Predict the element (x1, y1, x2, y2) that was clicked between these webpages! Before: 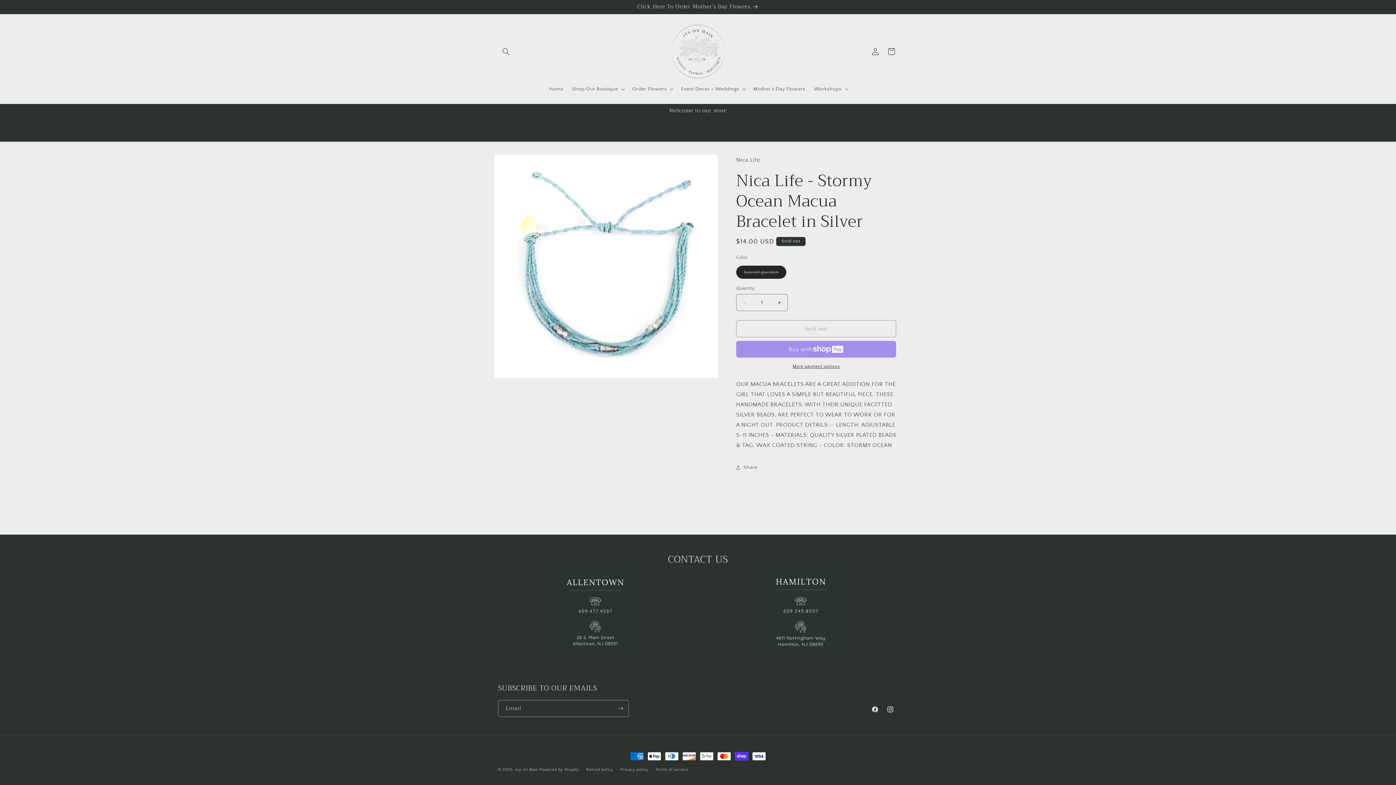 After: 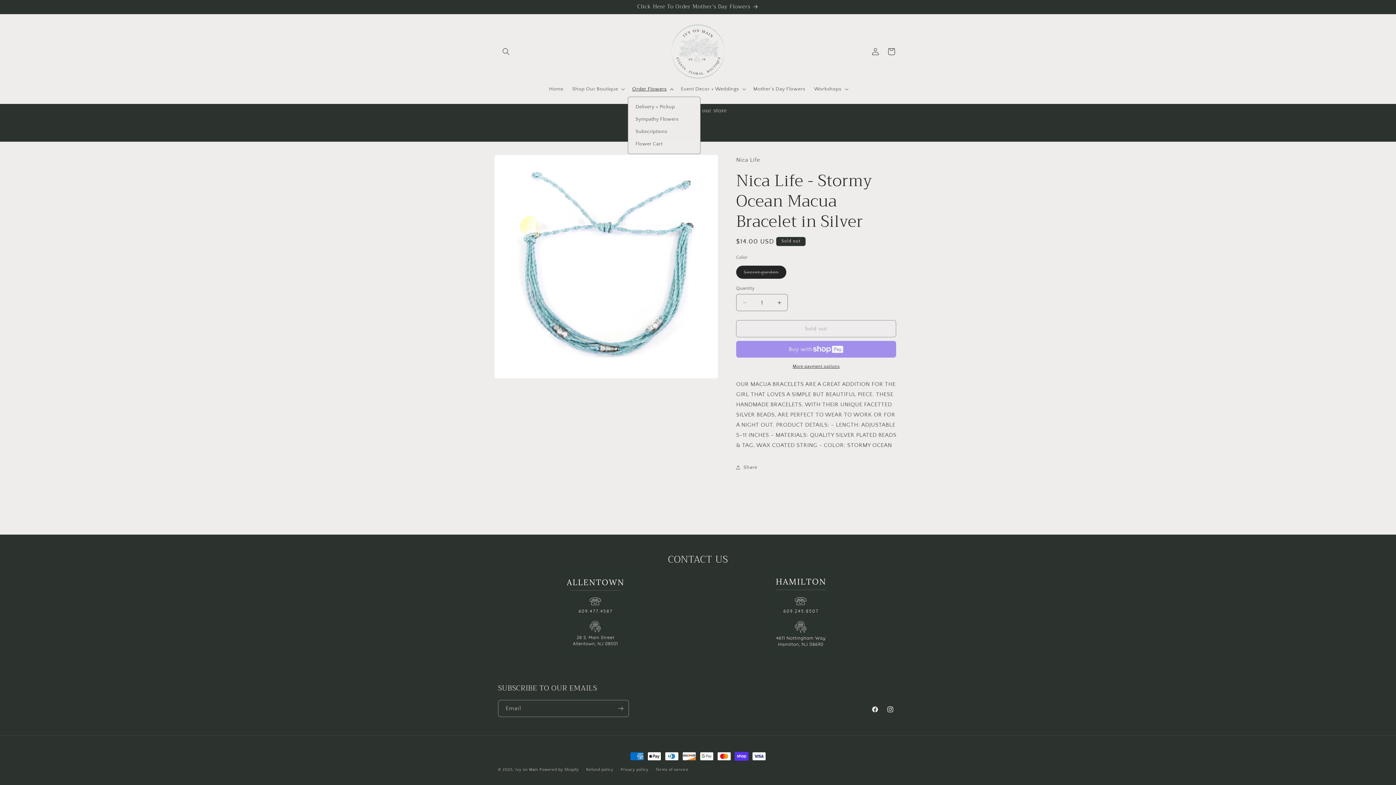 Action: bbox: (628, 81, 676, 96) label: Order Flowers